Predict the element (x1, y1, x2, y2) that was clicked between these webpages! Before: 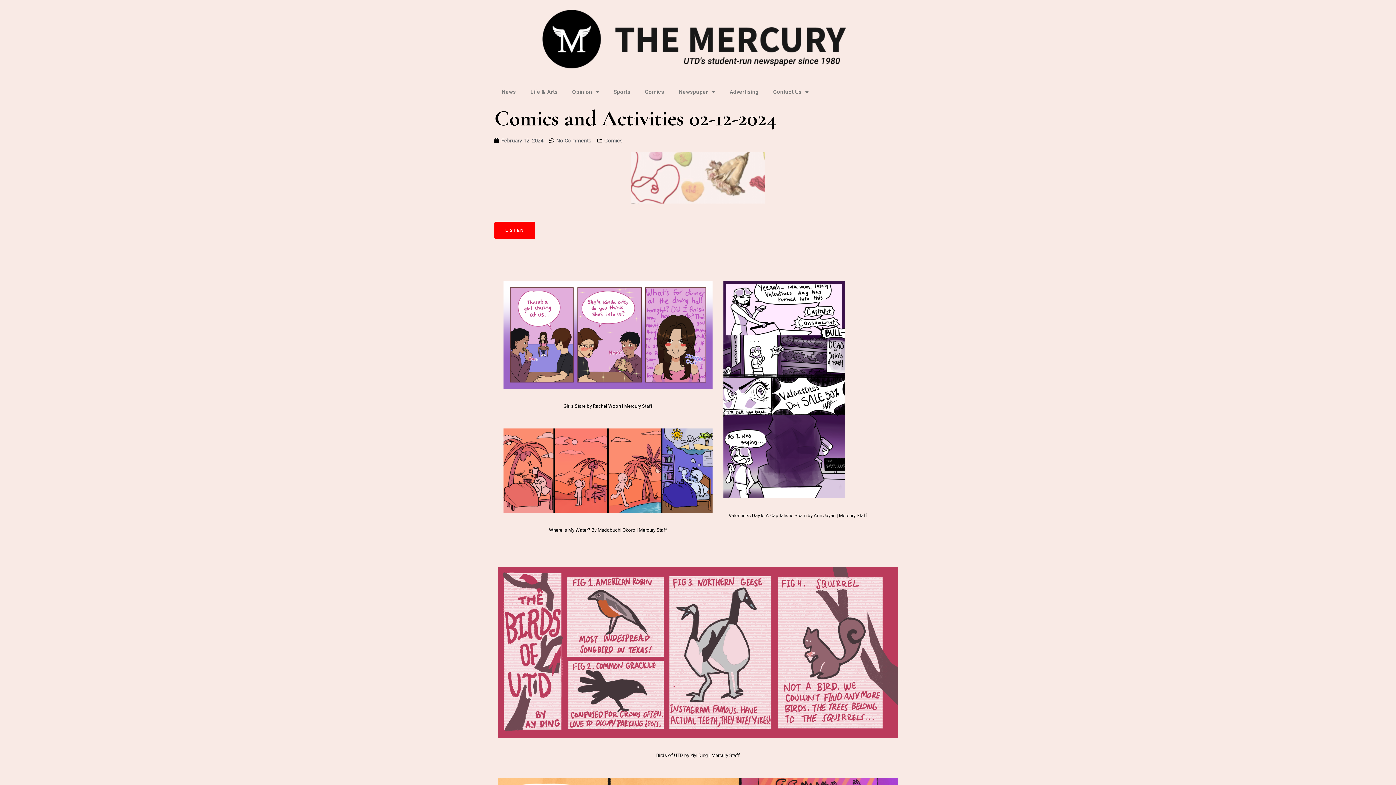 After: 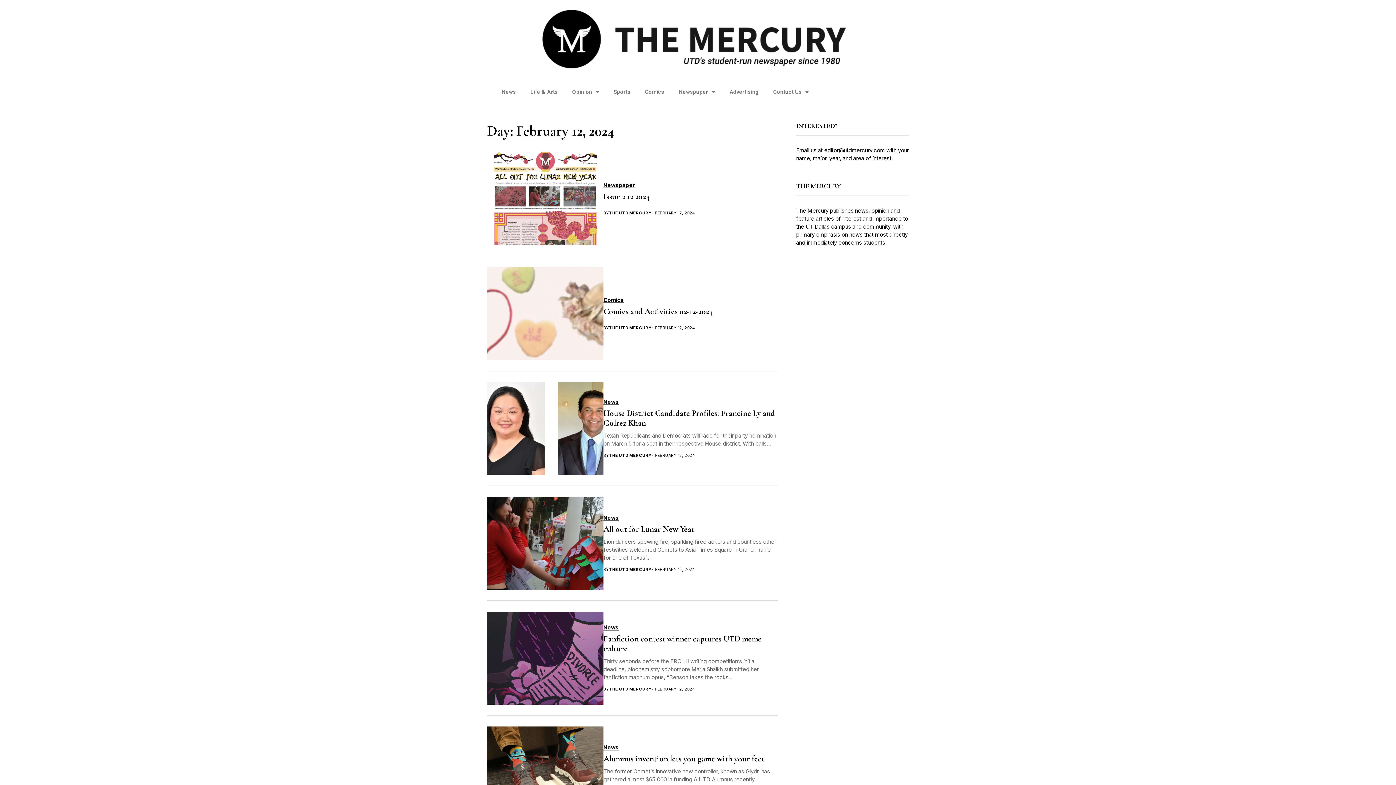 Action: bbox: (494, 136, 543, 144) label: February 12, 2024